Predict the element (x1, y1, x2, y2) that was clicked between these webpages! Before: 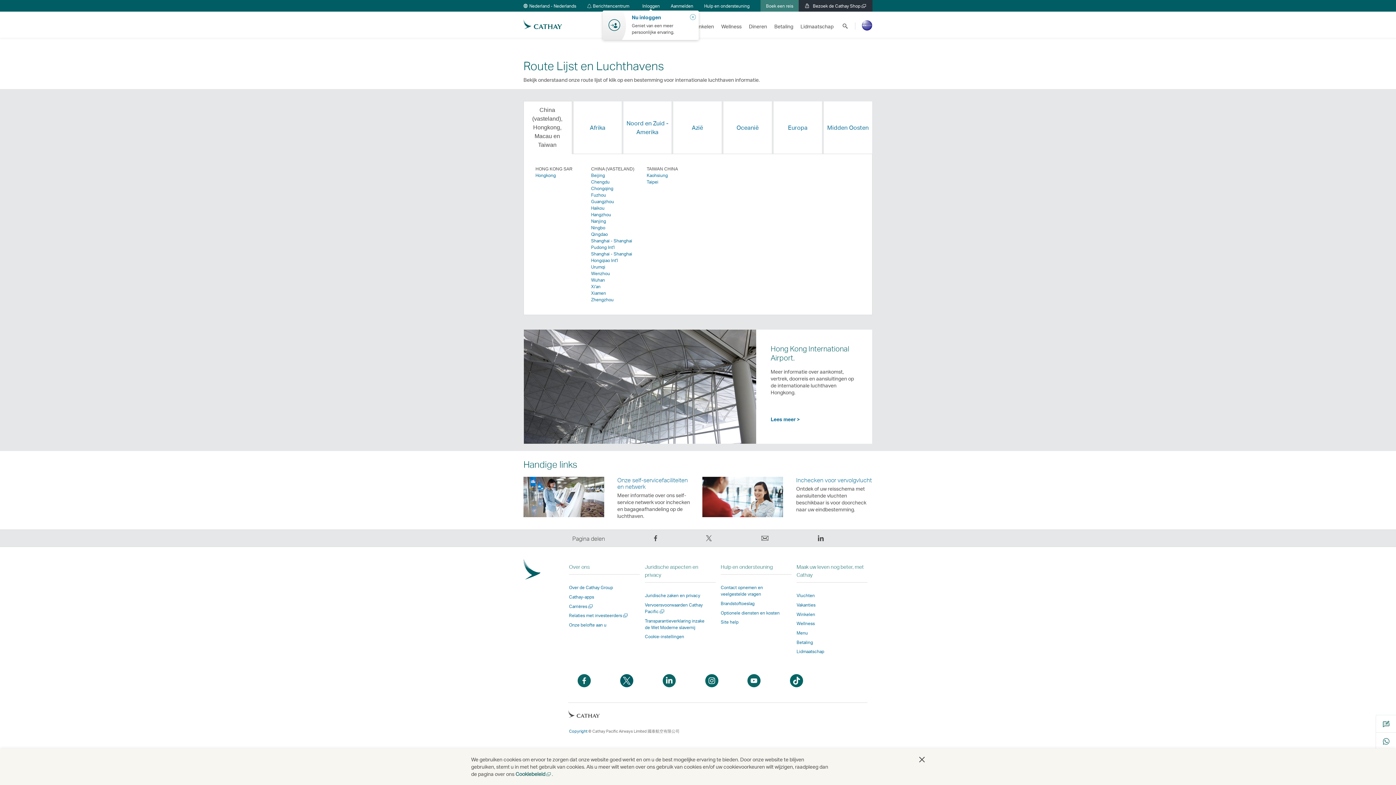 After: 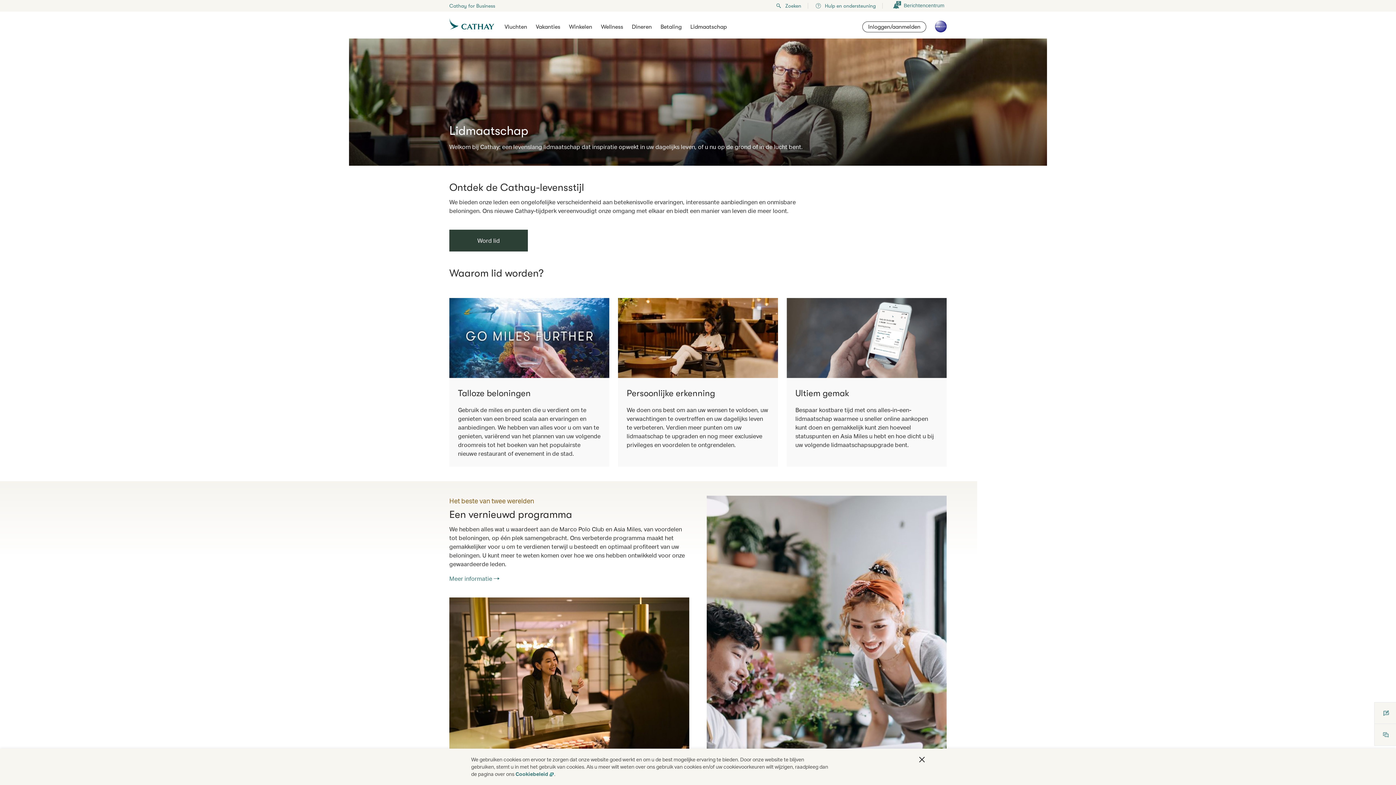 Action: label: Lidmaatschap bbox: (797, 12, 837, 37)